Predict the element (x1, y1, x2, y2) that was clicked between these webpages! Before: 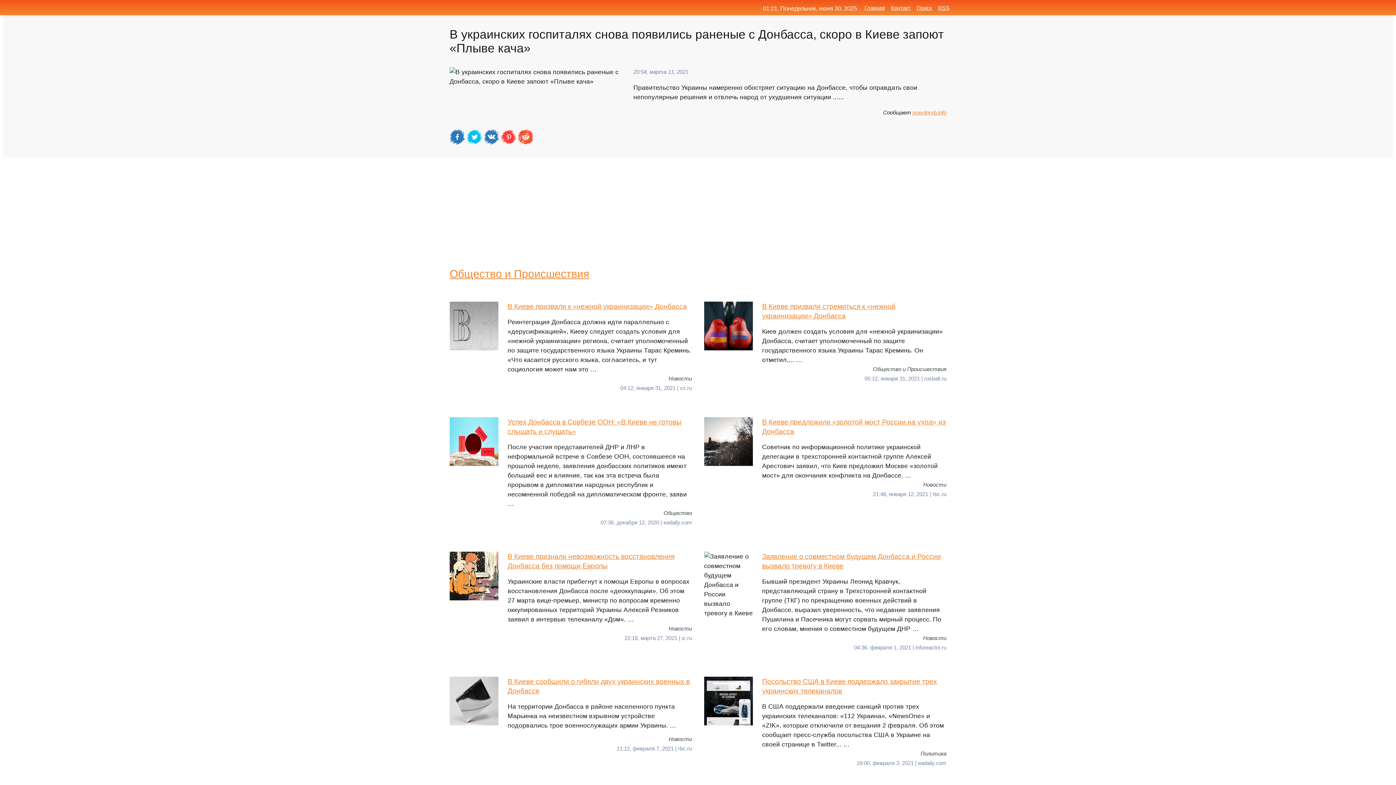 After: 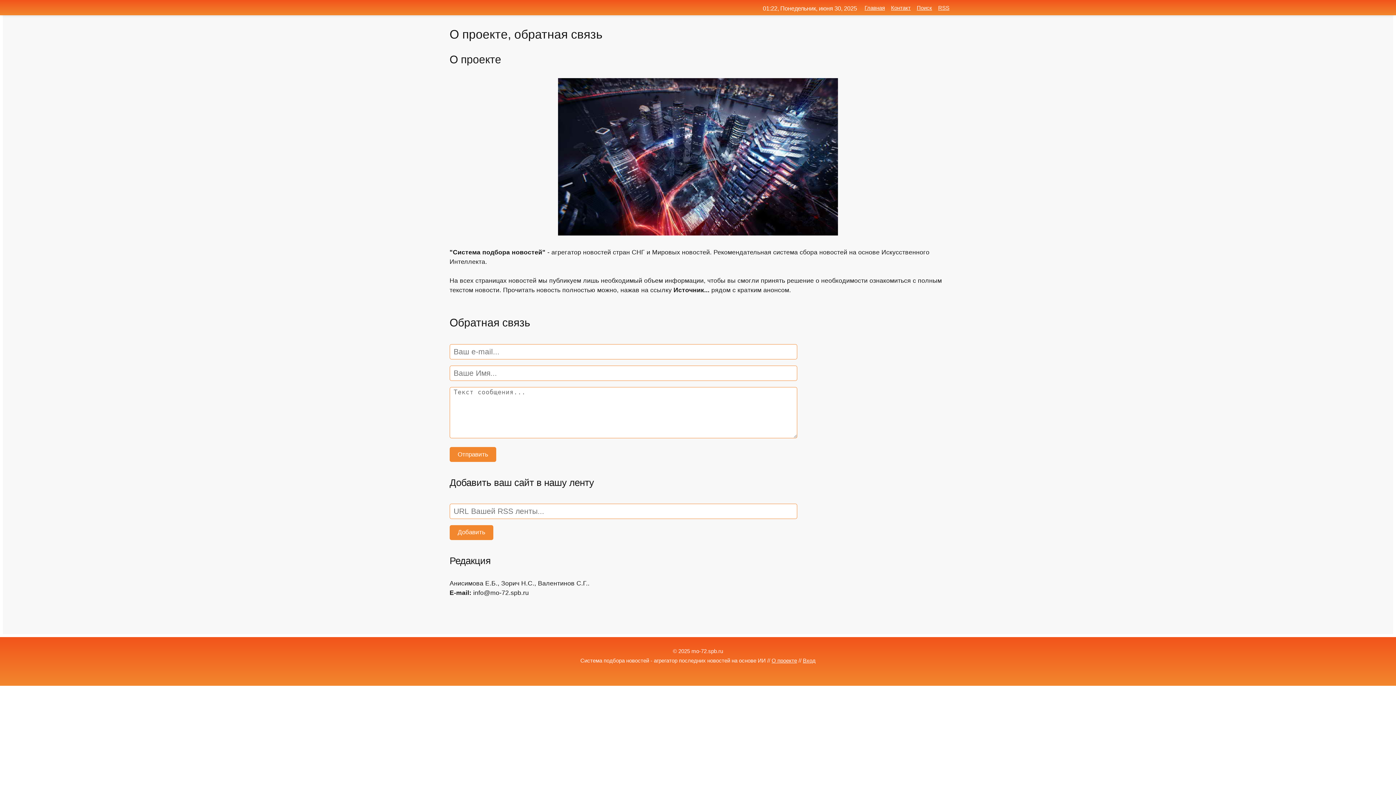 Action: bbox: (891, 4, 910, 10) label: Контакт